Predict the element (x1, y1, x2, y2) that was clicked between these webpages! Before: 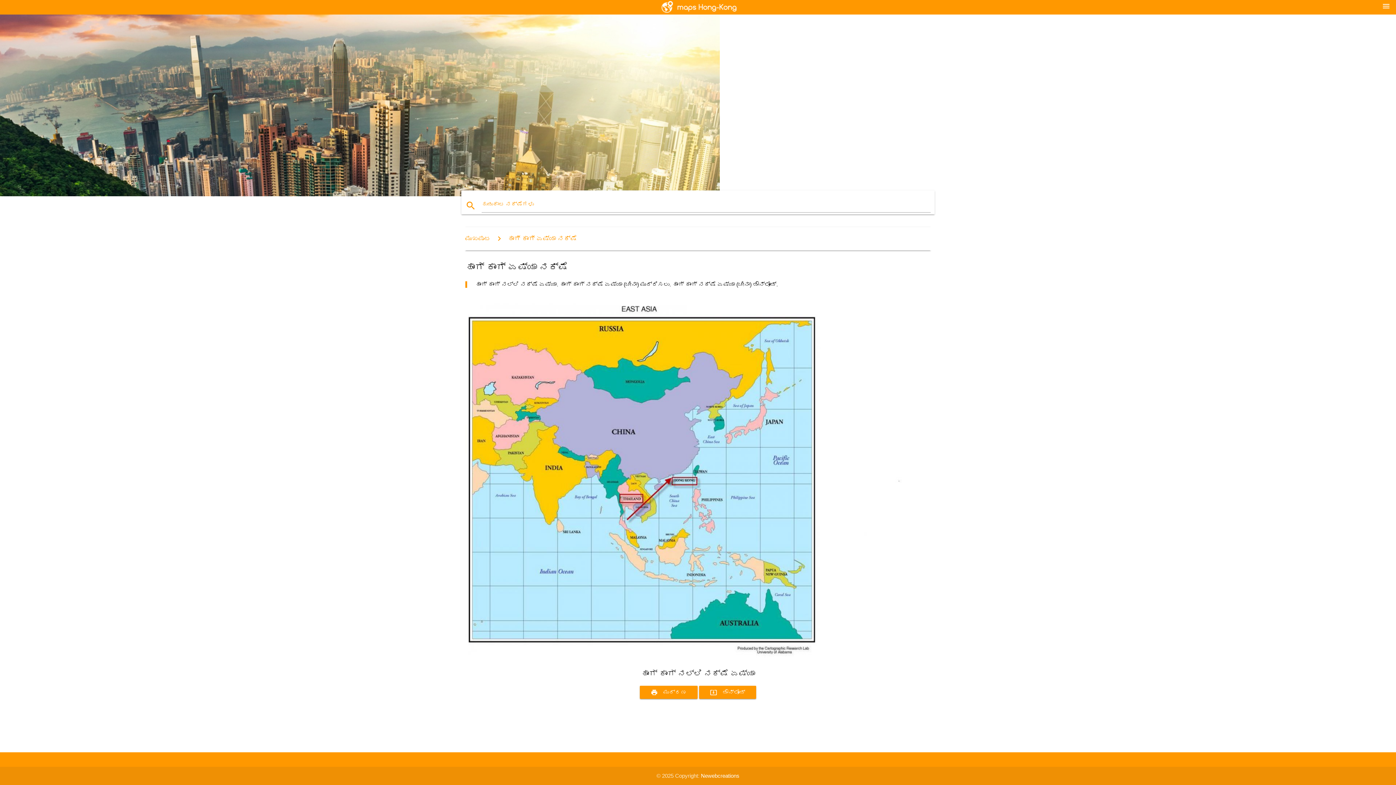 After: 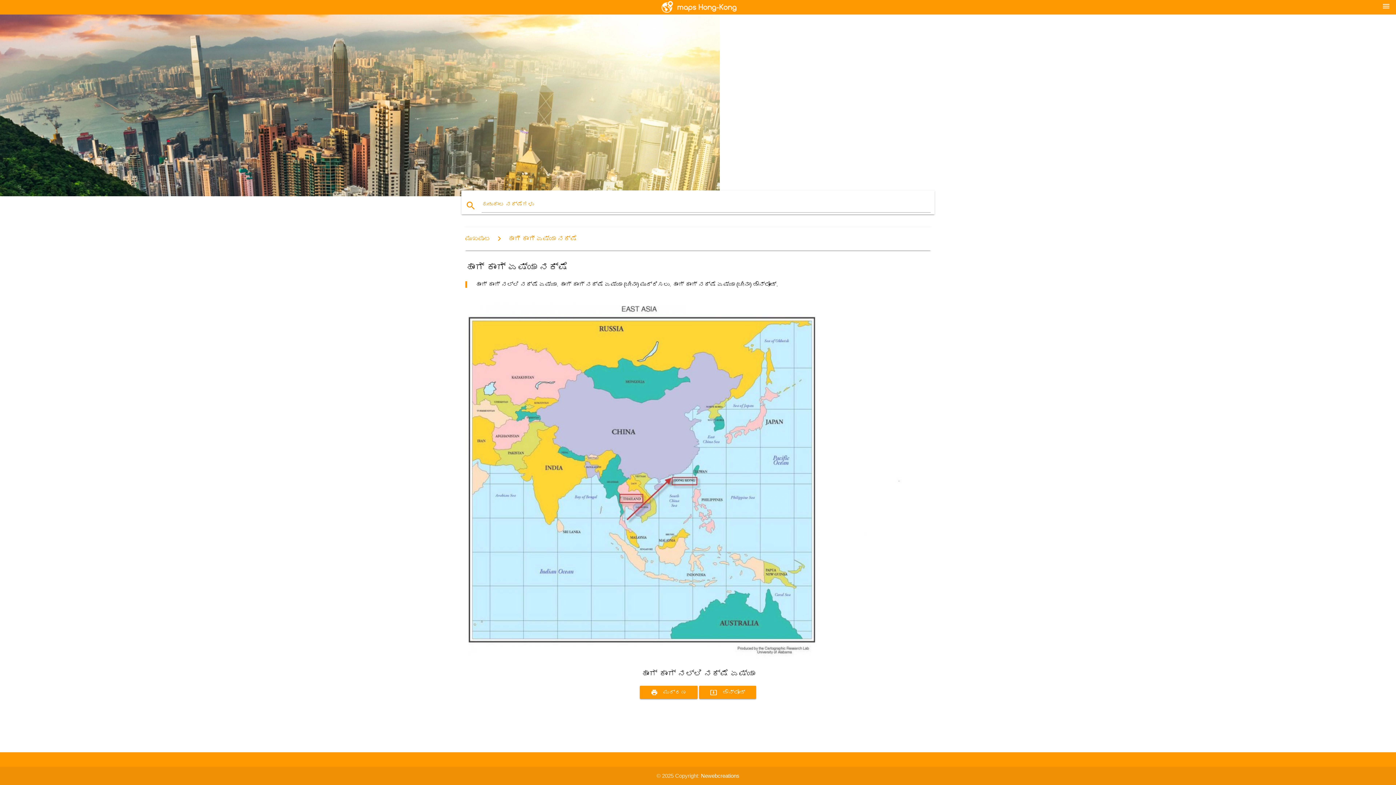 Action: bbox: (465, 652, 901, 658)